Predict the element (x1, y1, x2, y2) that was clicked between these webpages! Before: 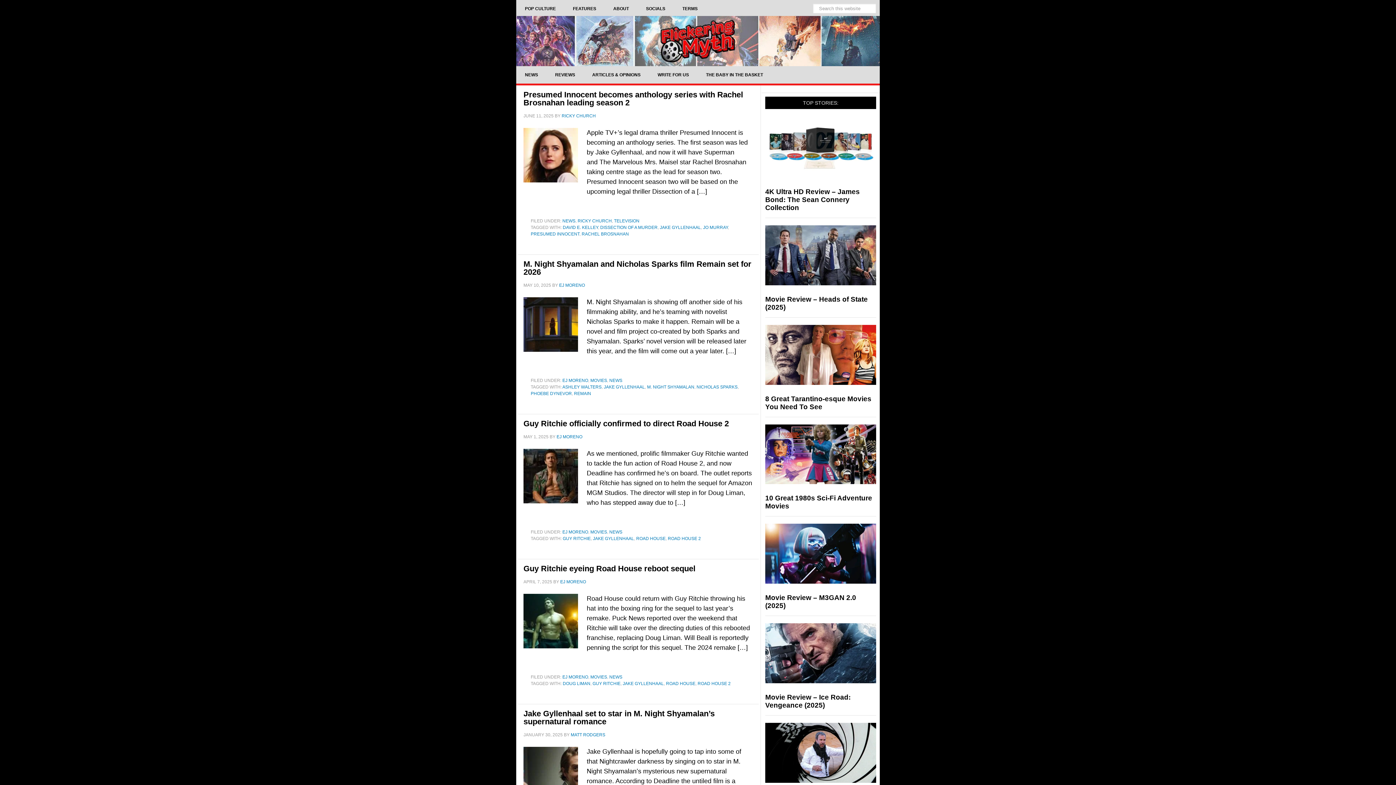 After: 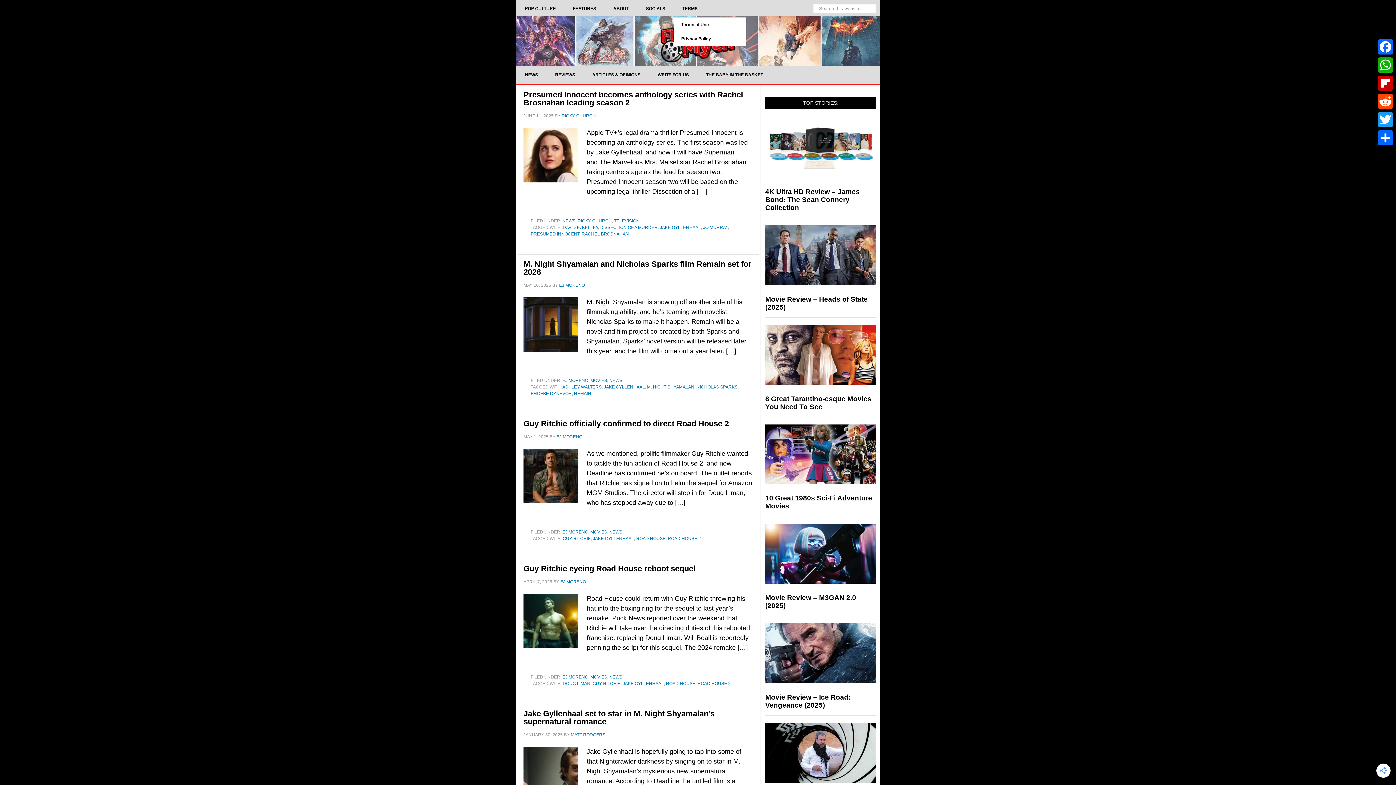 Action: label: TERMS bbox: (673, 0, 706, 17)